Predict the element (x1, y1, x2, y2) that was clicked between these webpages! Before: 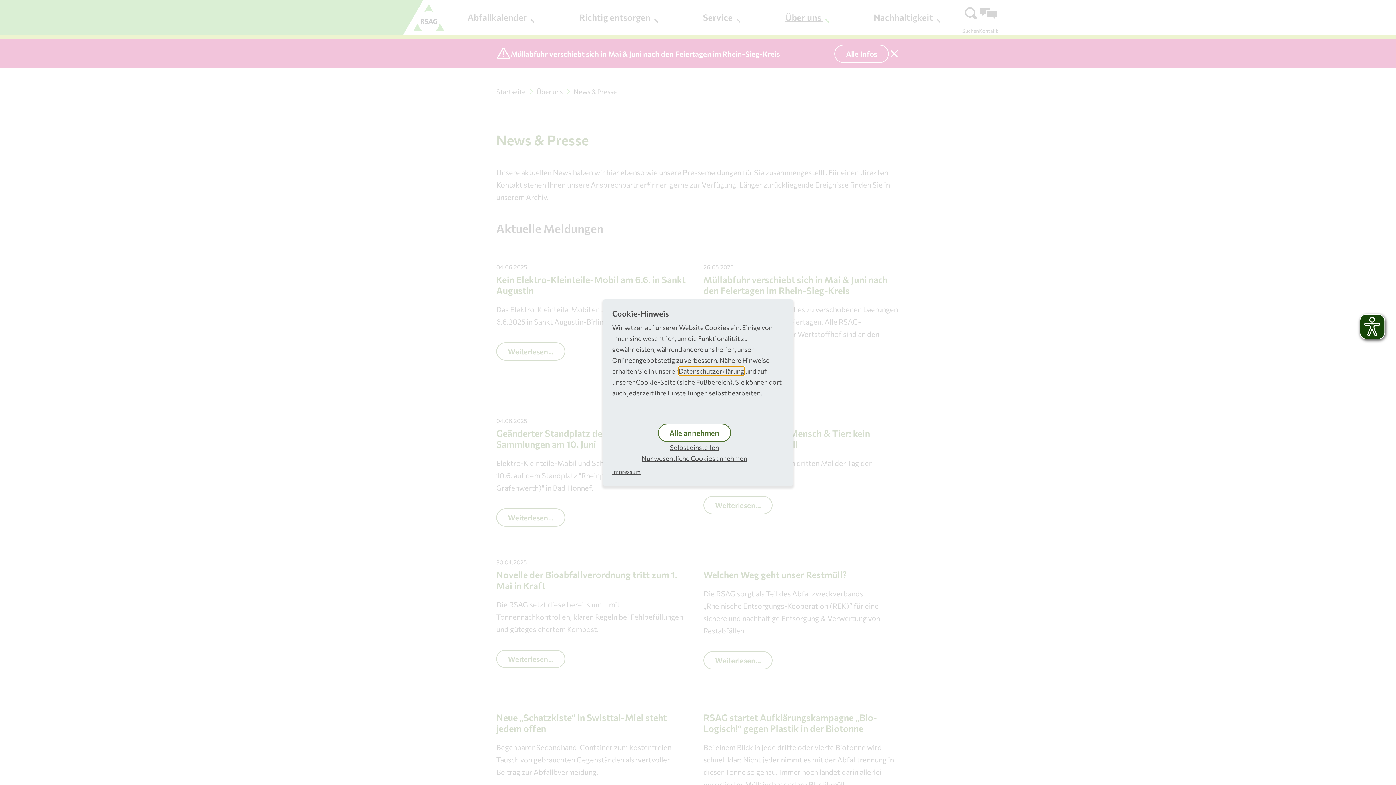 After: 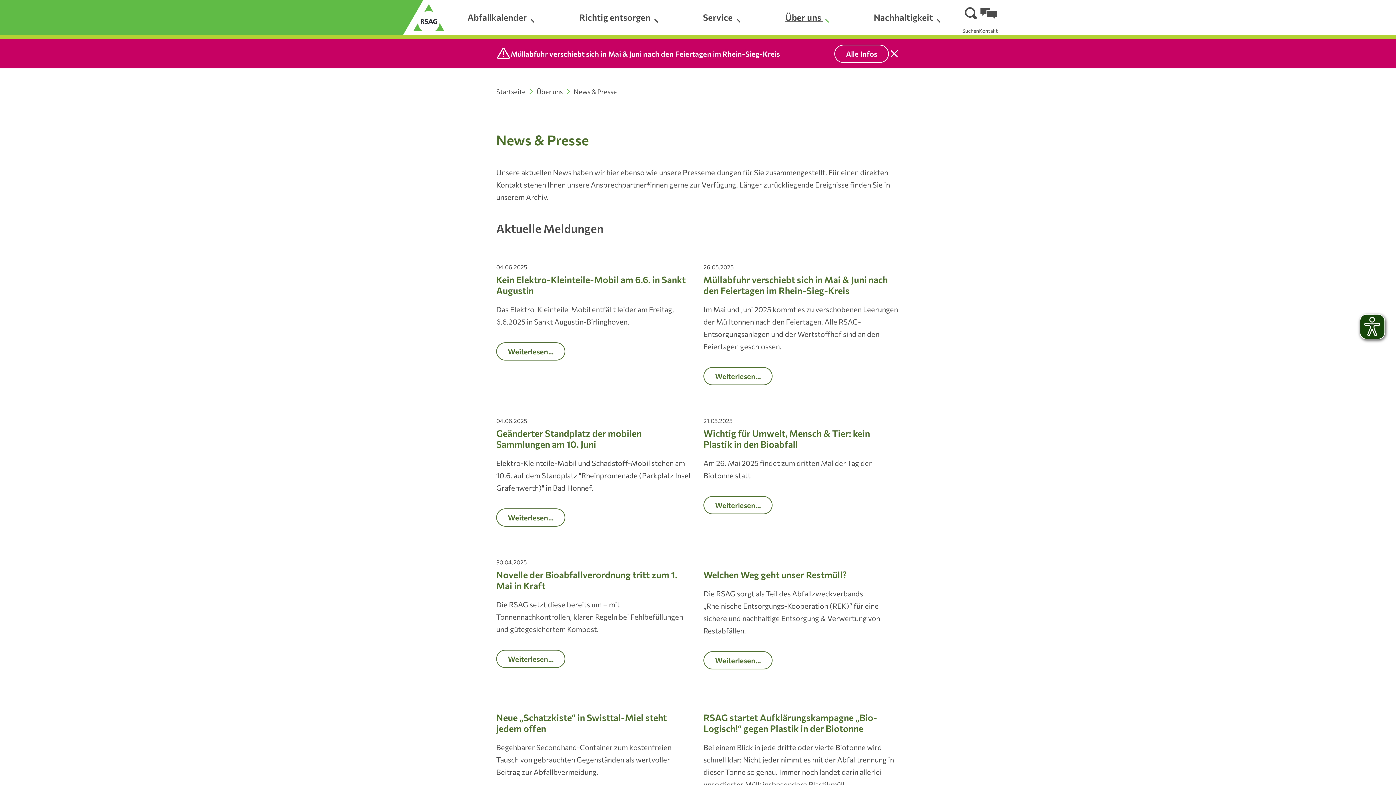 Action: label: Alle annehmen bbox: (658, 423, 731, 442)